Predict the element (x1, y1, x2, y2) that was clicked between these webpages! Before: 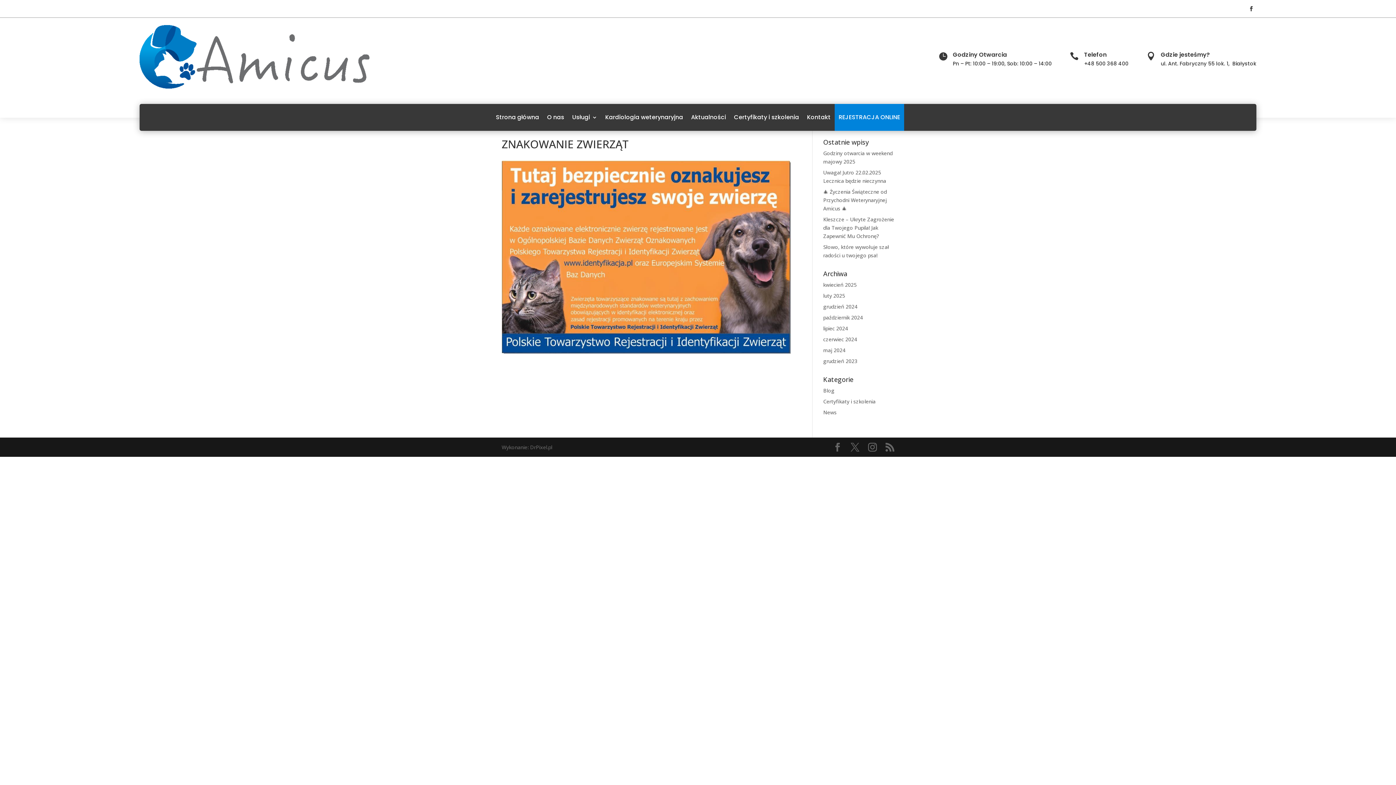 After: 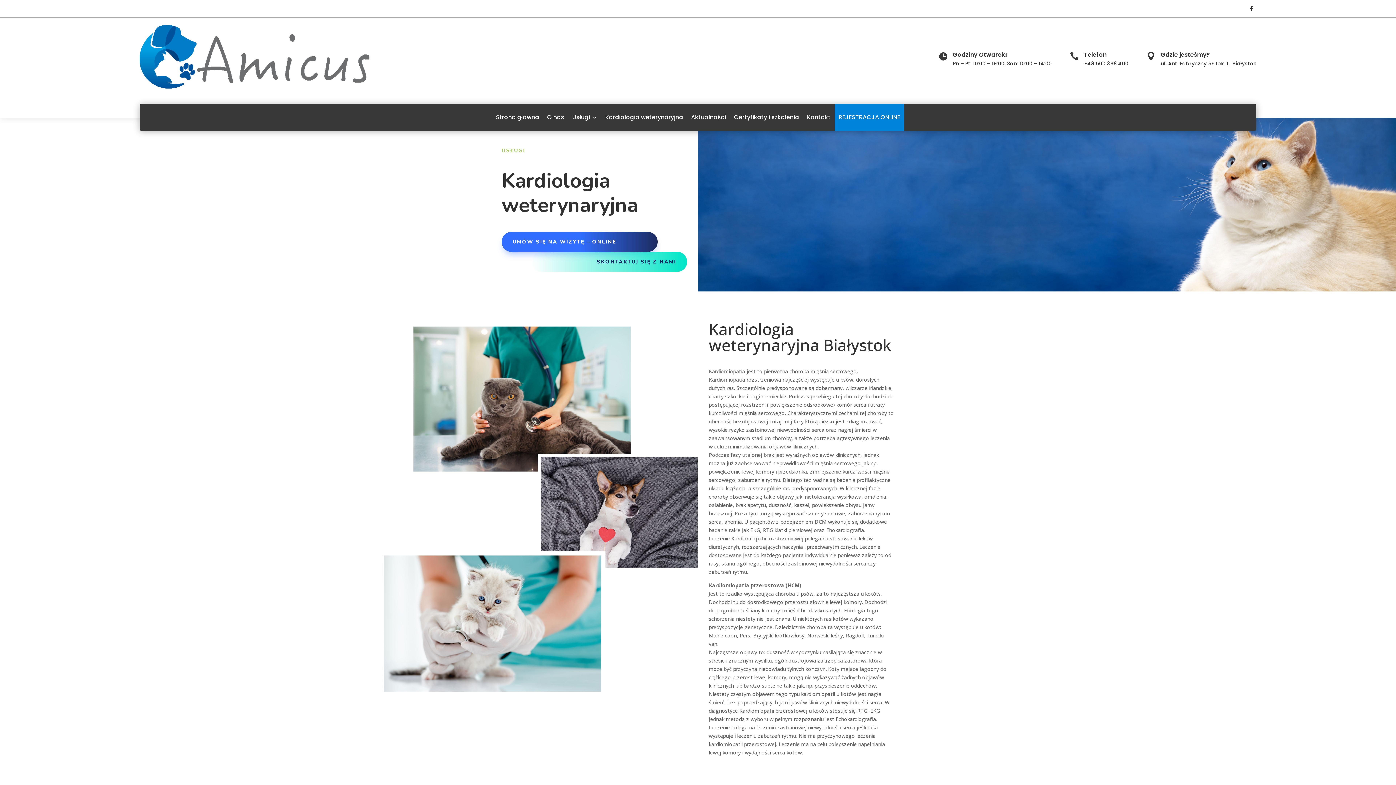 Action: bbox: (605, 104, 683, 130) label: Kardiologia weterynaryjna